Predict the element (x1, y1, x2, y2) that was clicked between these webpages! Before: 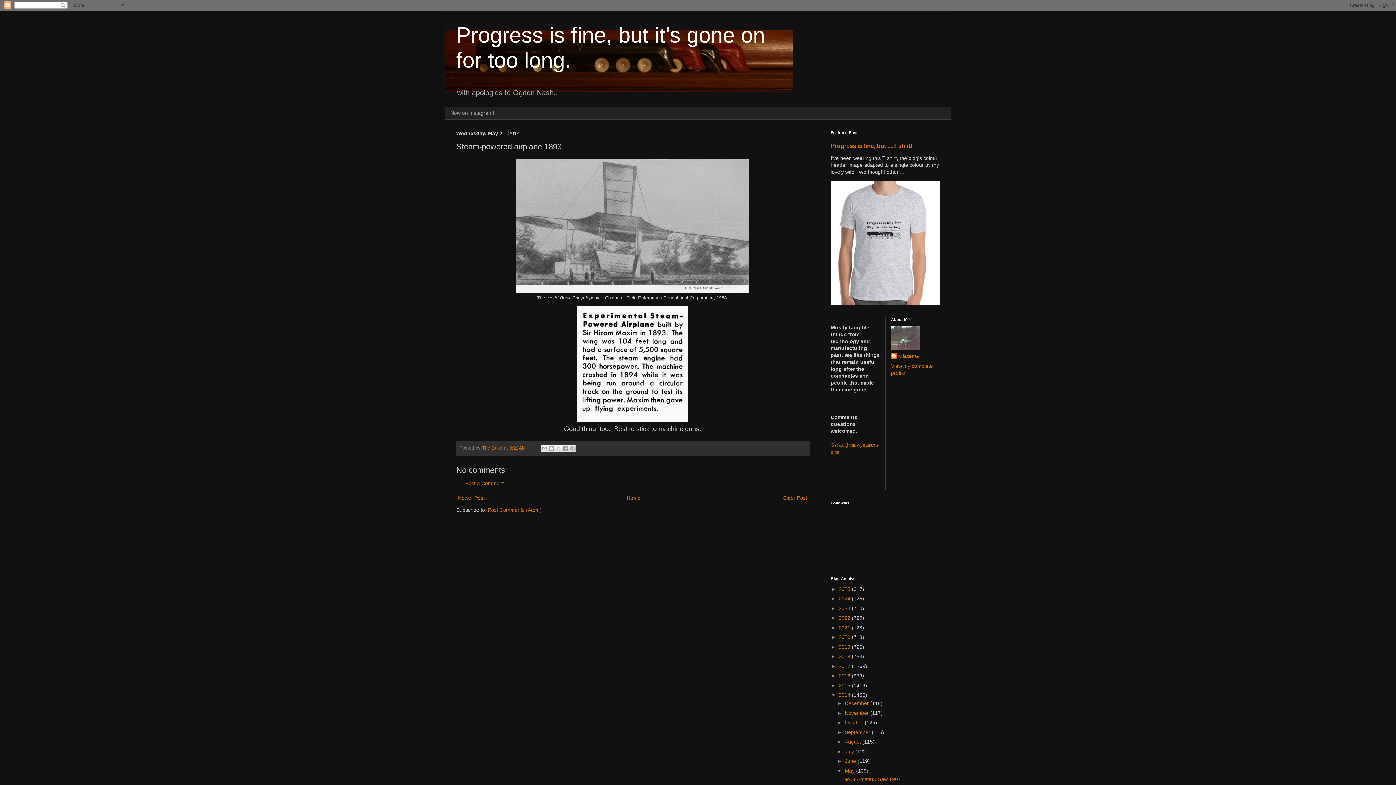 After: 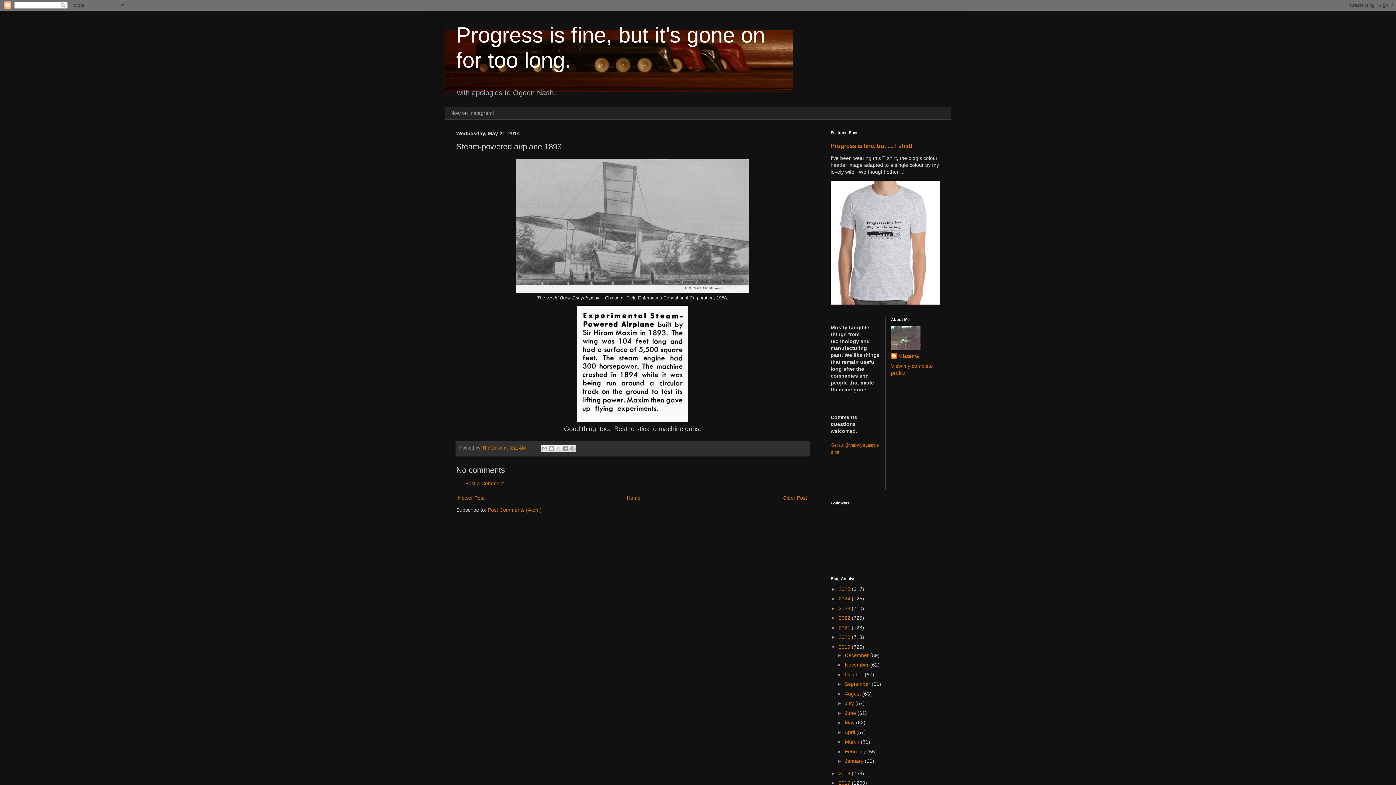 Action: bbox: (830, 644, 838, 650) label: ►  